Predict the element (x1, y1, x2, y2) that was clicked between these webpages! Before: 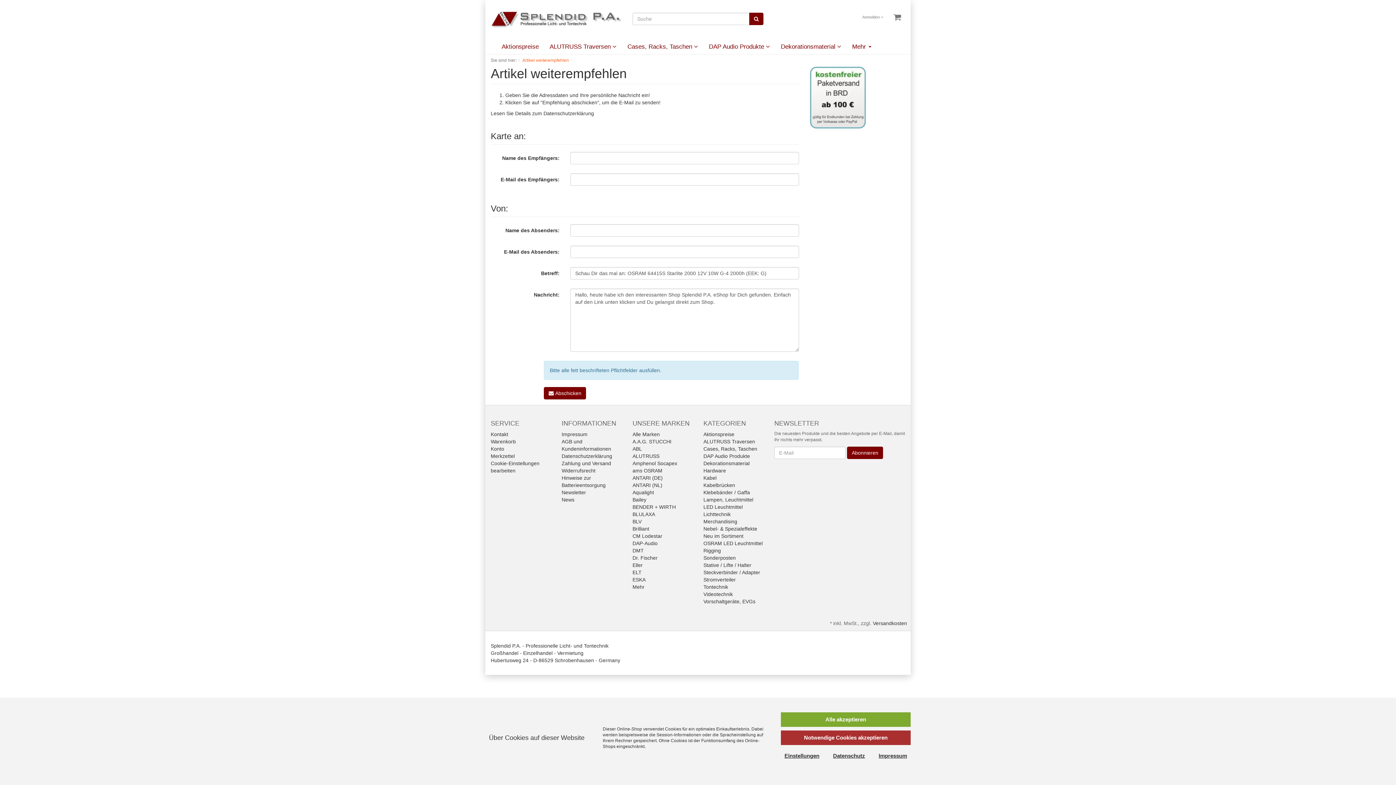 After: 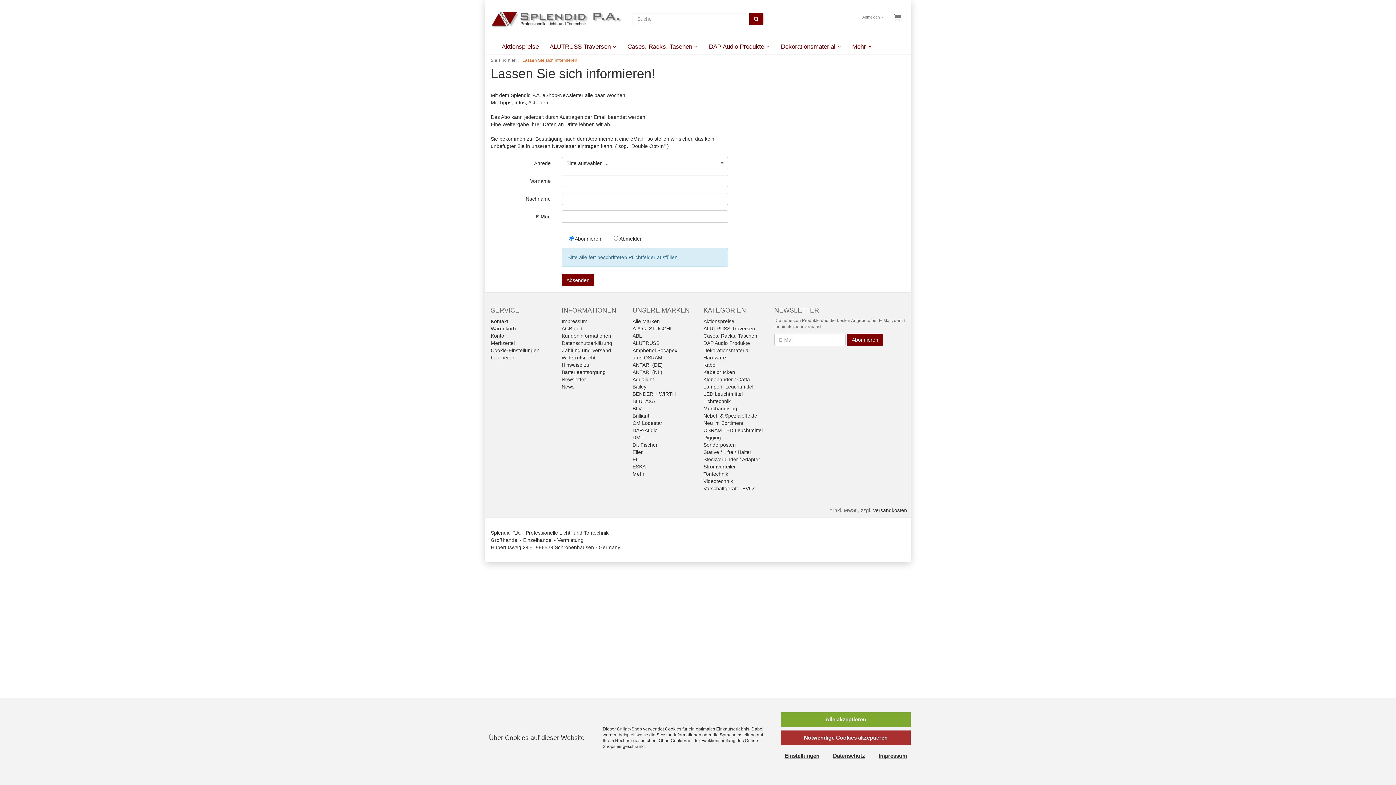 Action: label: Abonnieren bbox: (847, 446, 883, 459)